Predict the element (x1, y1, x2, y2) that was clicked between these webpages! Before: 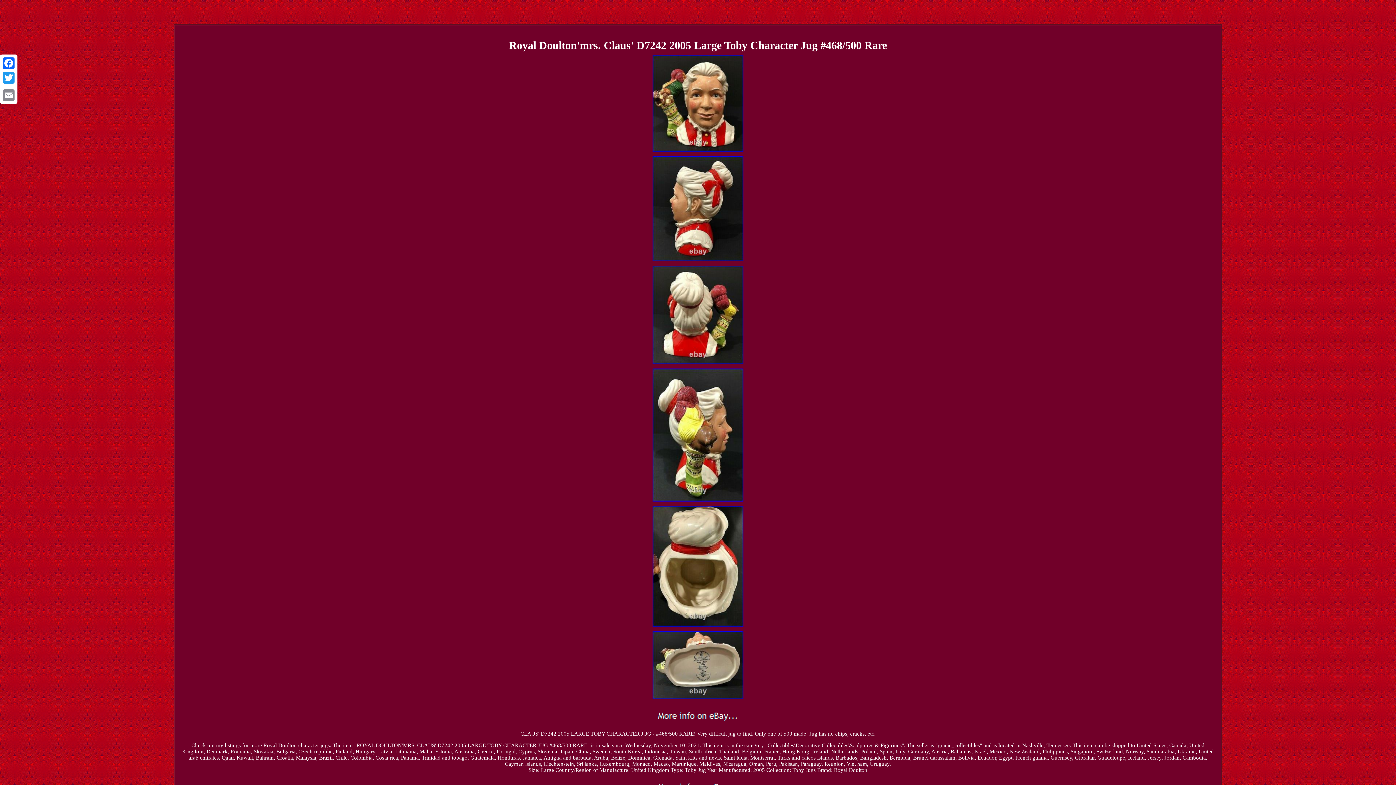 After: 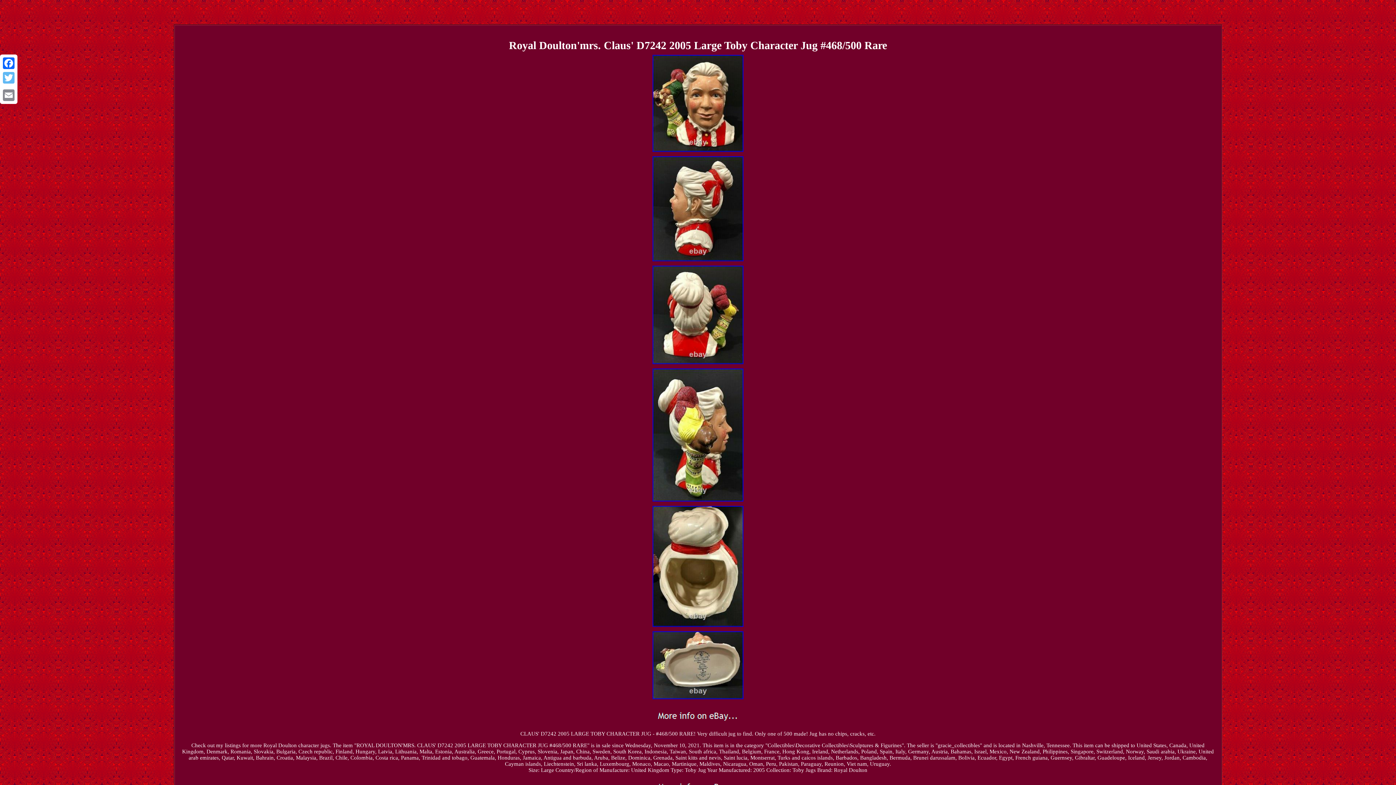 Action: label: Twitter bbox: (1, 70, 16, 85)